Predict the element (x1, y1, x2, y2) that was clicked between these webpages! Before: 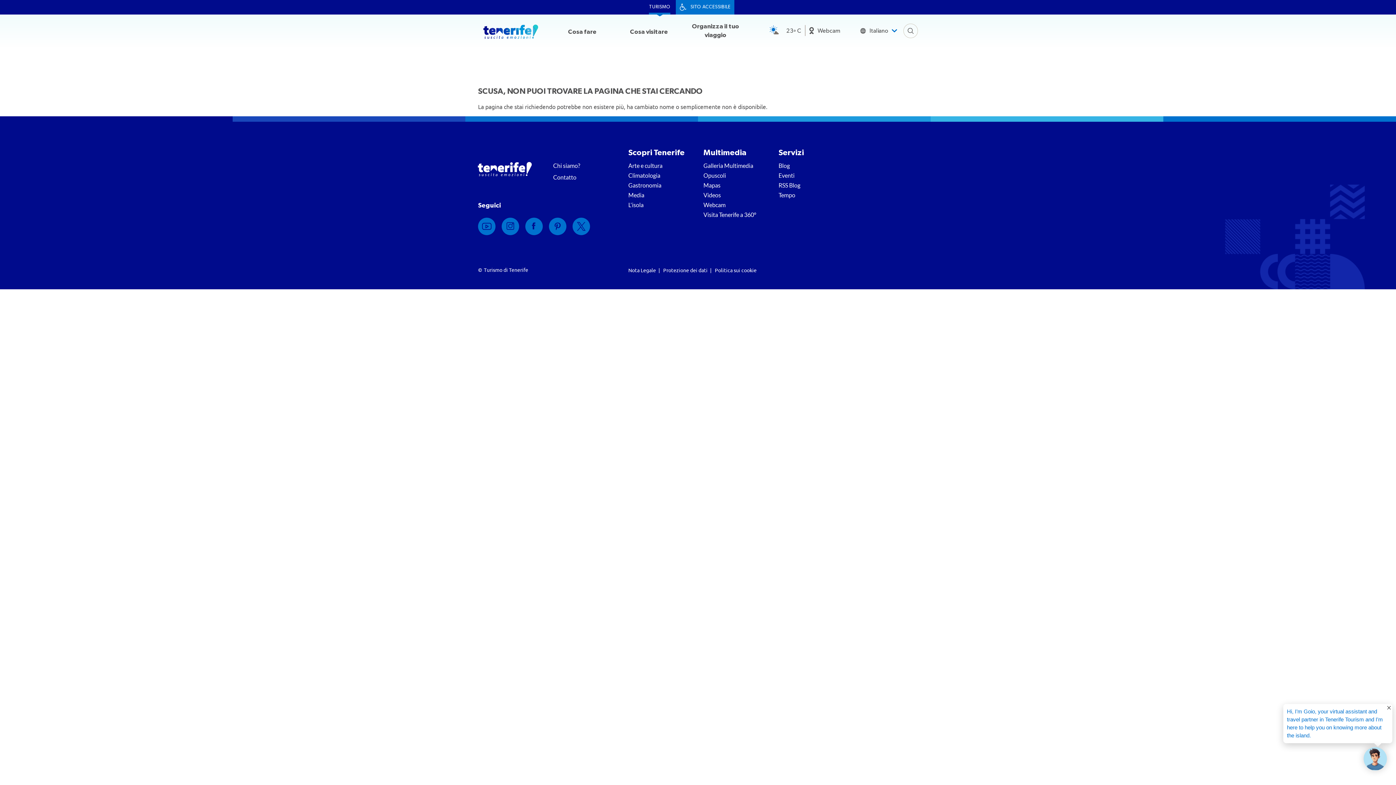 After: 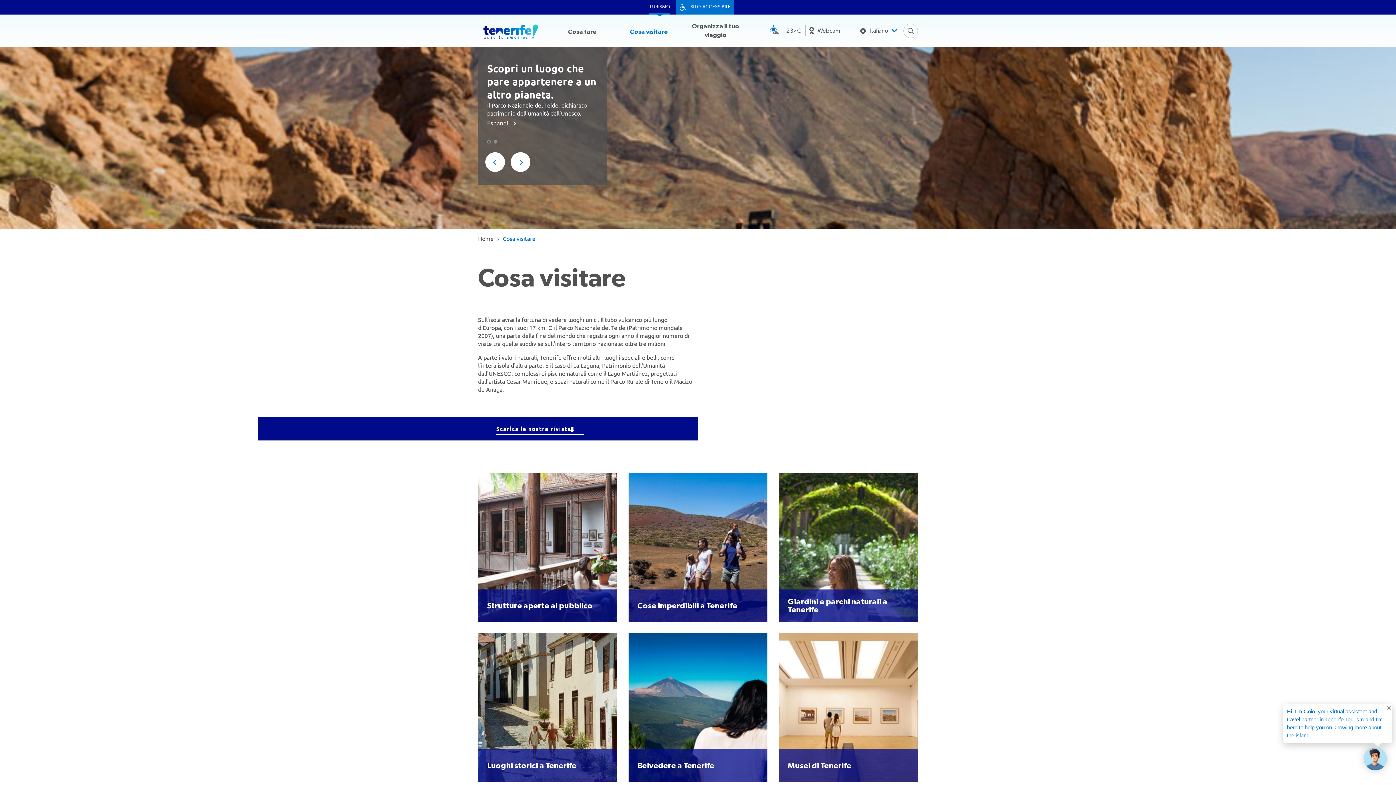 Action: bbox: (617, 16, 680, 47) label: Cosa visitare